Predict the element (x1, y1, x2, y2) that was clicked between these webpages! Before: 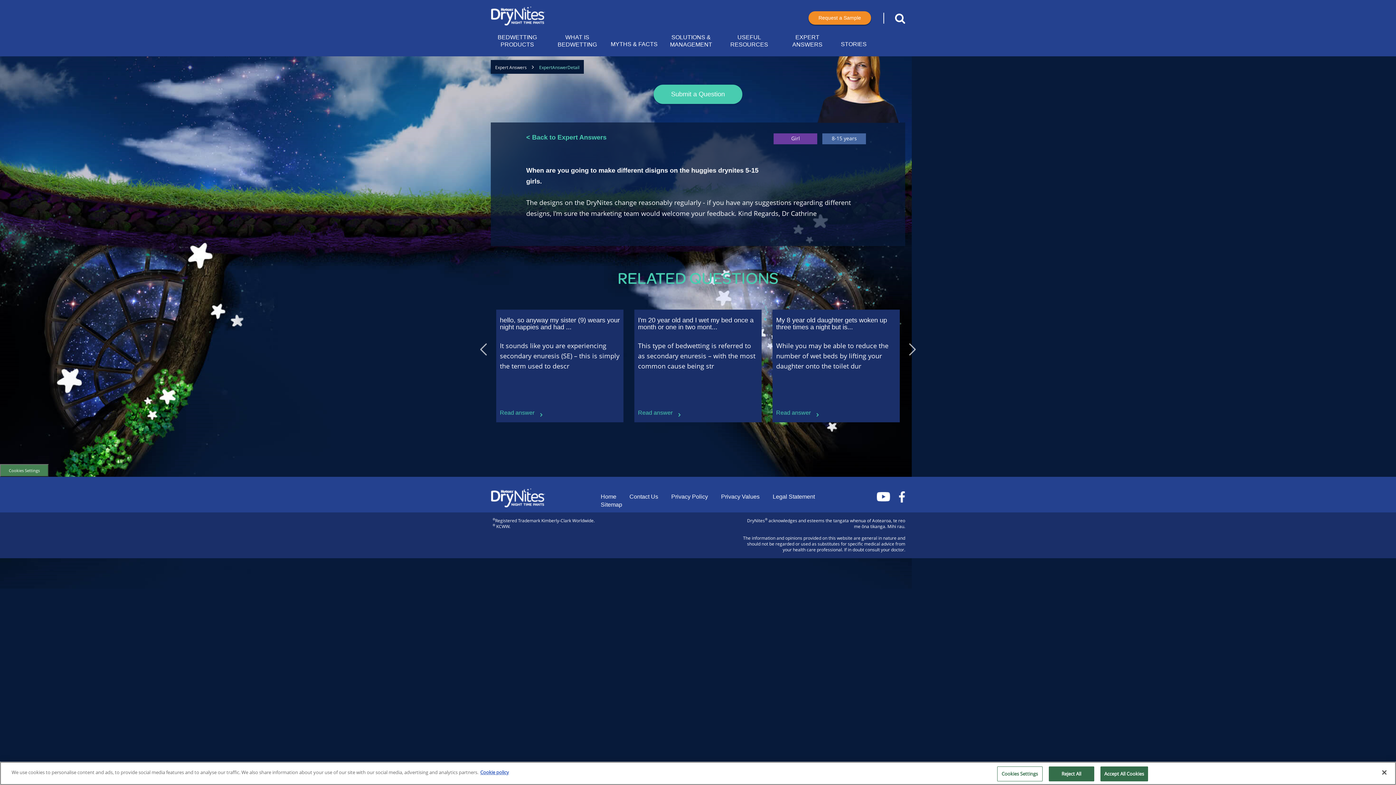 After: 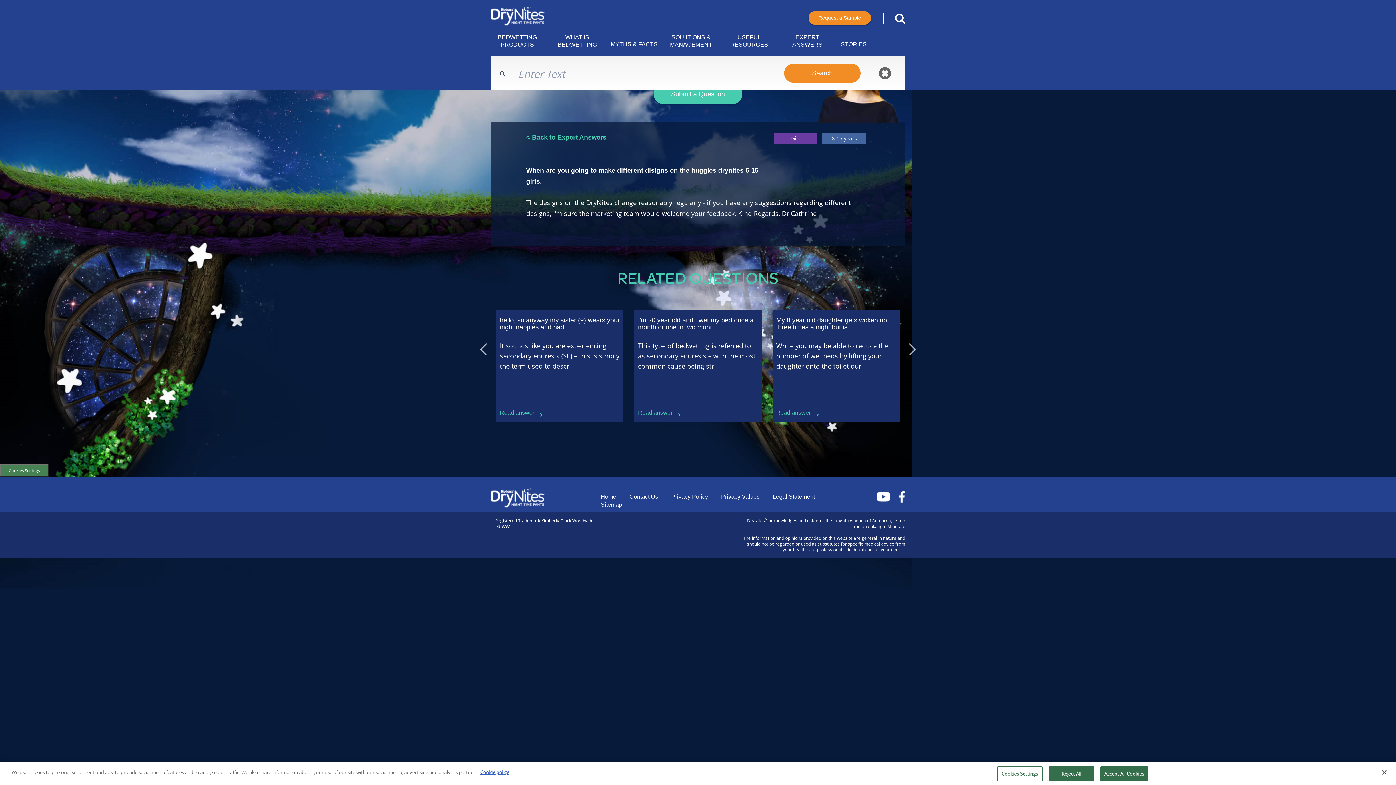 Action: bbox: (895, 14, 905, 21)